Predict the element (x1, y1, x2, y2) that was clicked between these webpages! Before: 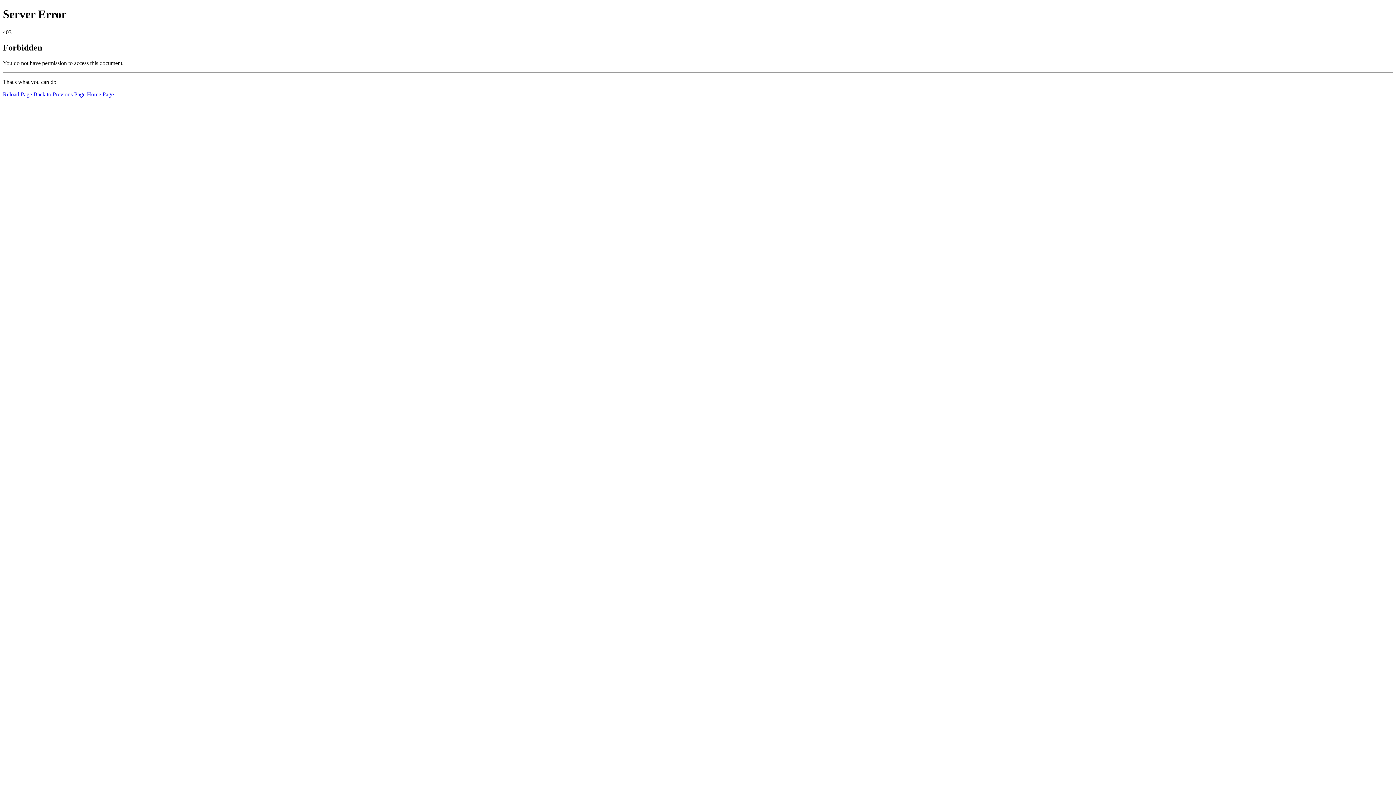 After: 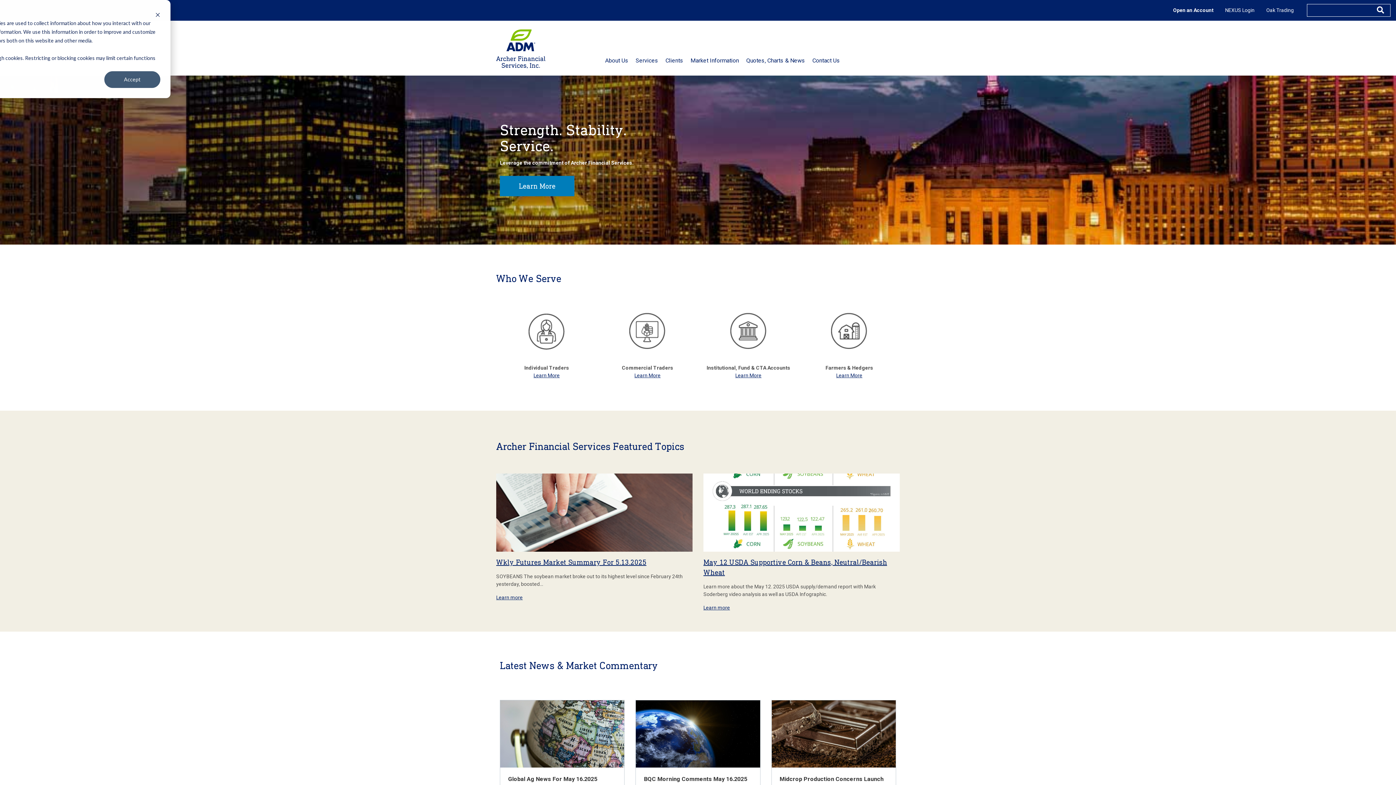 Action: bbox: (86, 91, 113, 97) label: Home Page